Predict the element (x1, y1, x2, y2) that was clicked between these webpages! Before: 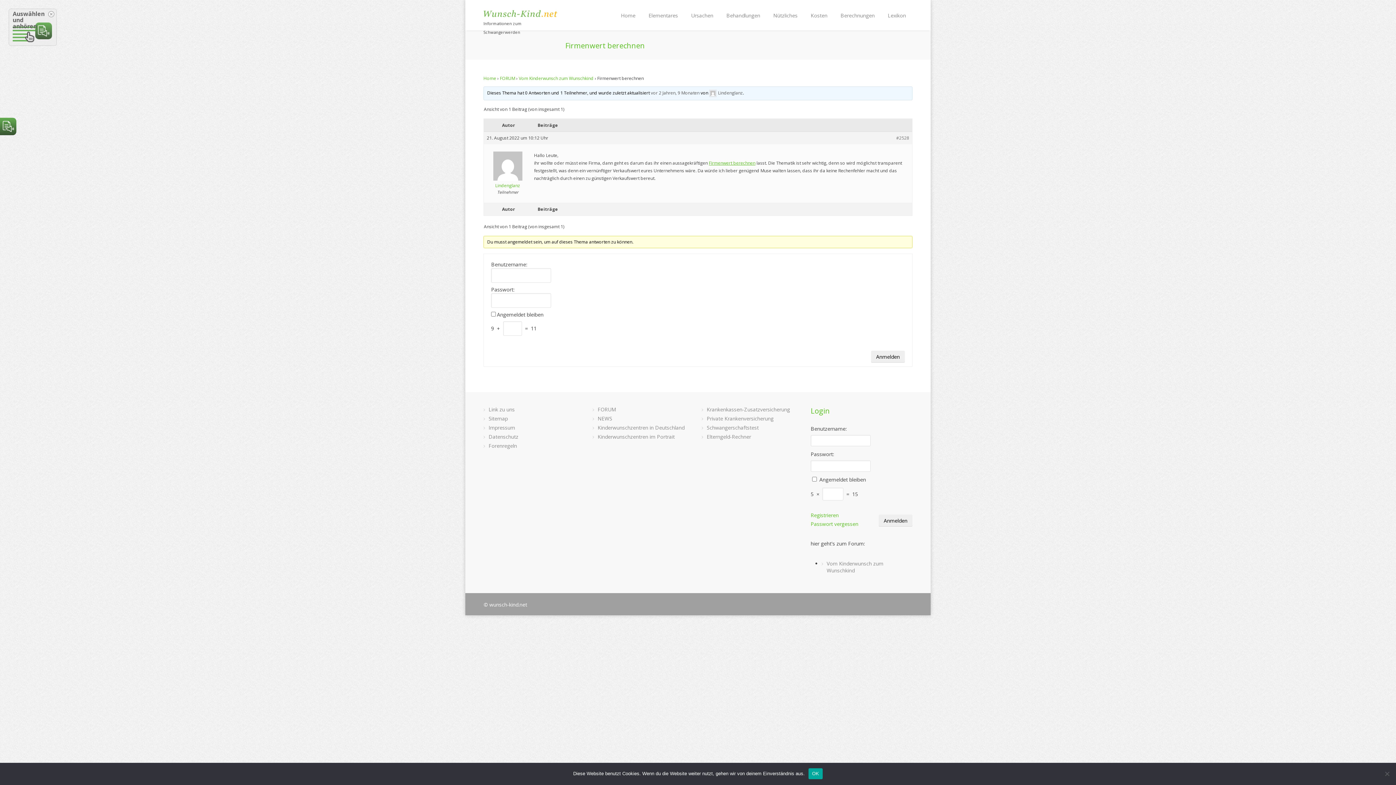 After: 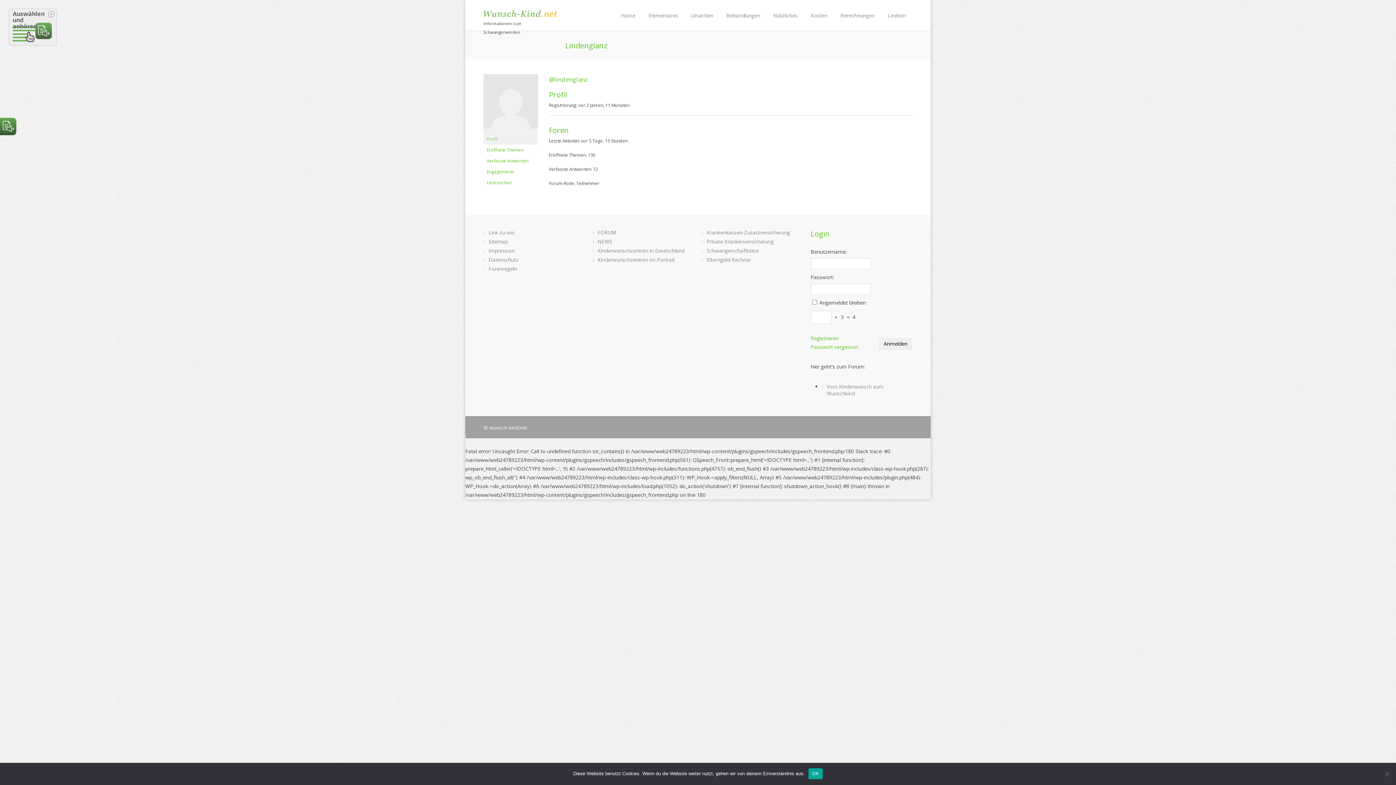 Action: label: Lindenglanz bbox: (486, 176, 528, 189)